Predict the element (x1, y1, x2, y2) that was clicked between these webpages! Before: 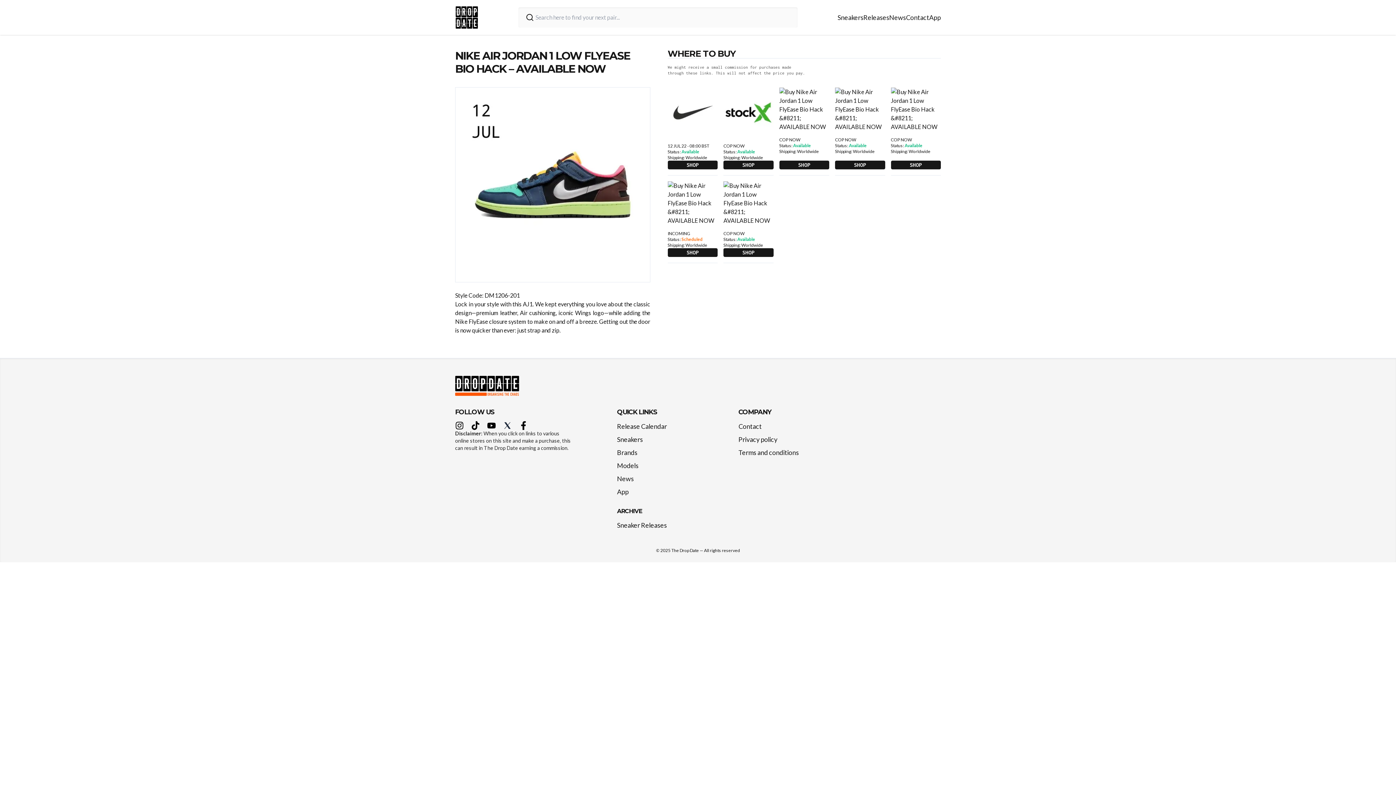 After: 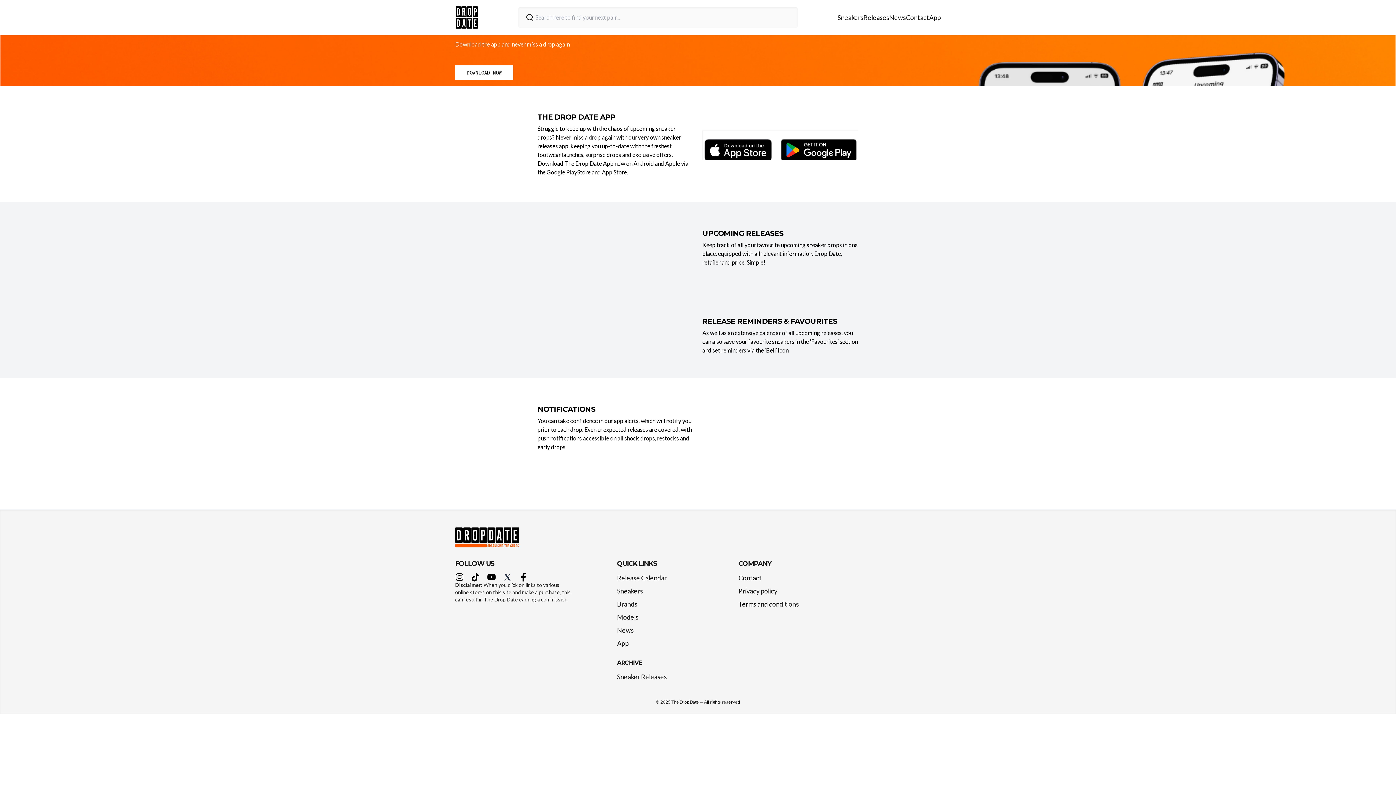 Action: bbox: (617, 482, 634, 501) label: App